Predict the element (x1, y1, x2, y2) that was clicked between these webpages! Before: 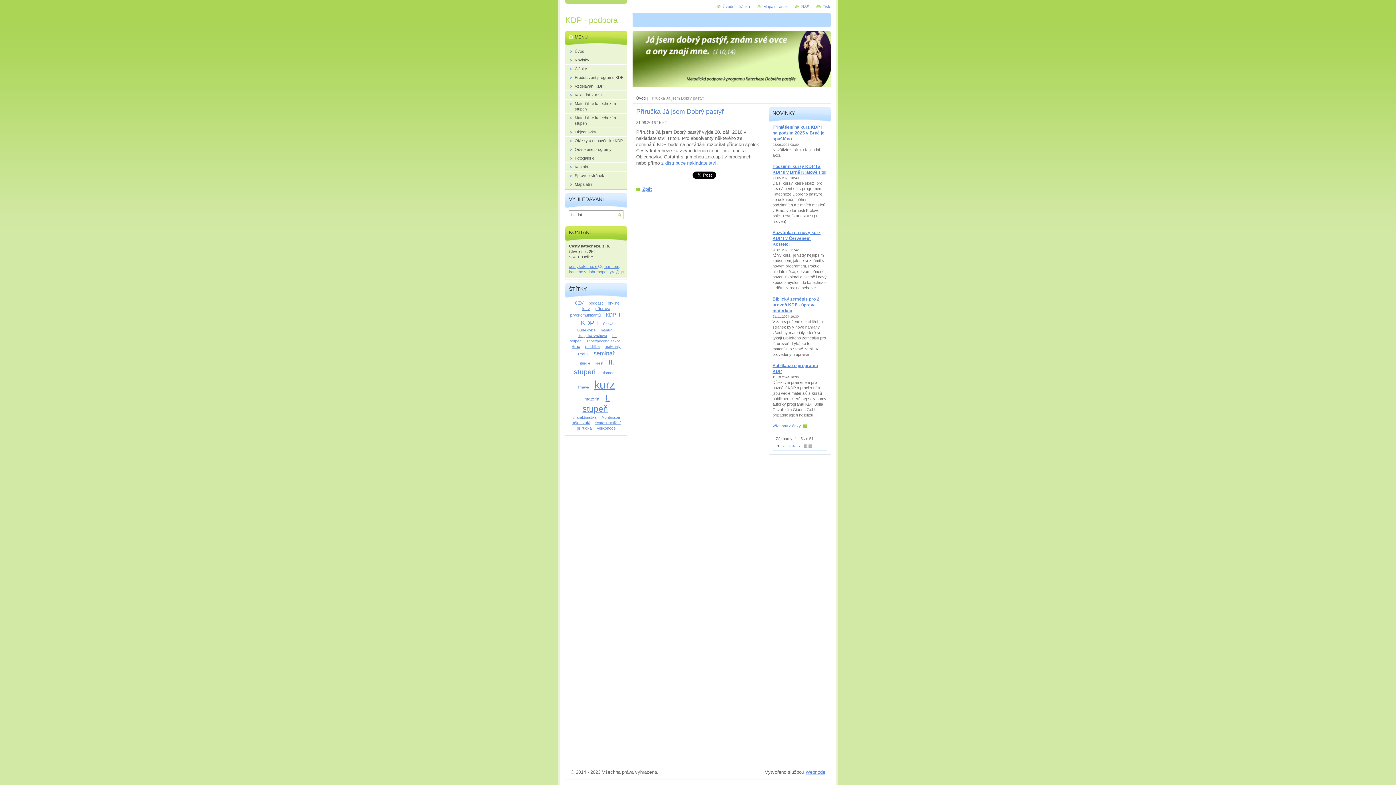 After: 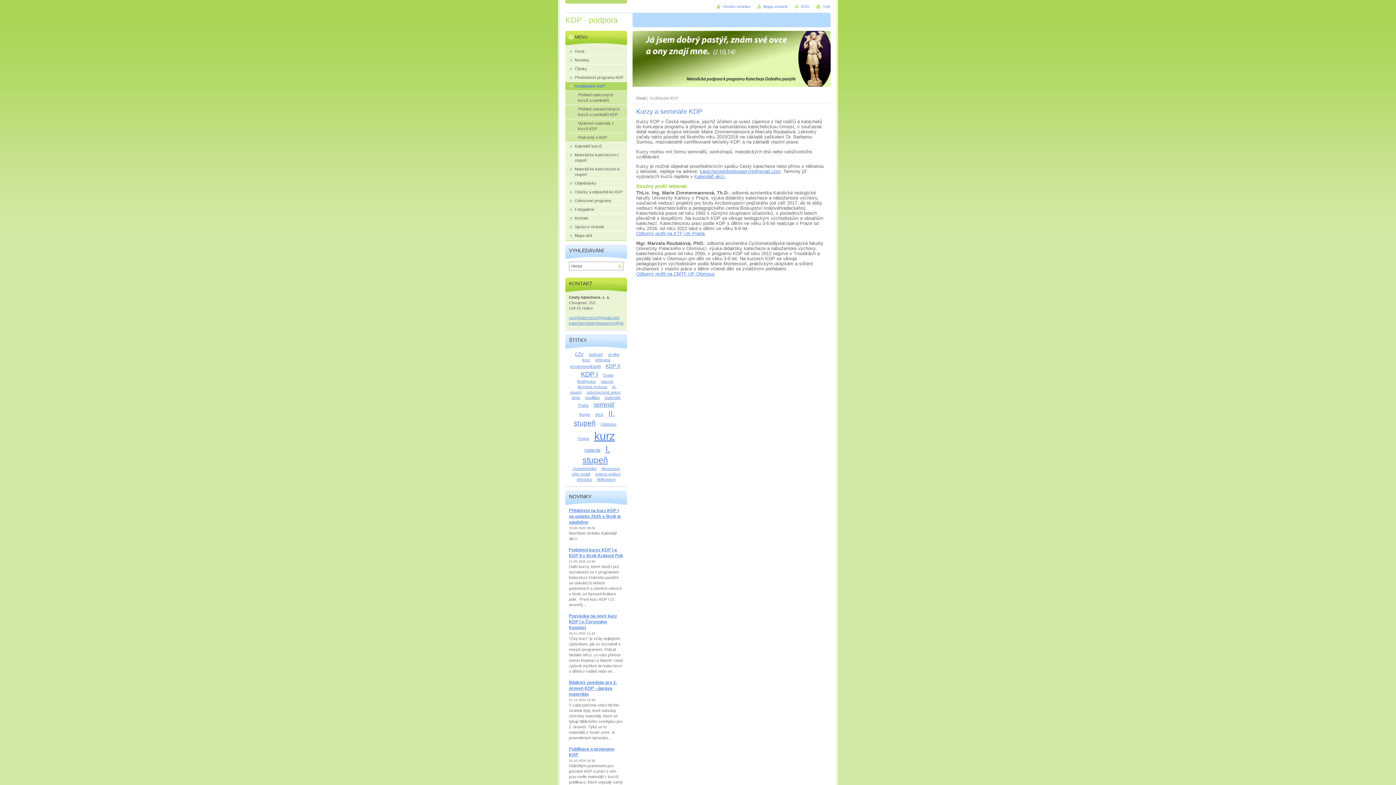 Action: bbox: (565, 82, 627, 90) label: Vzdělávání KDP